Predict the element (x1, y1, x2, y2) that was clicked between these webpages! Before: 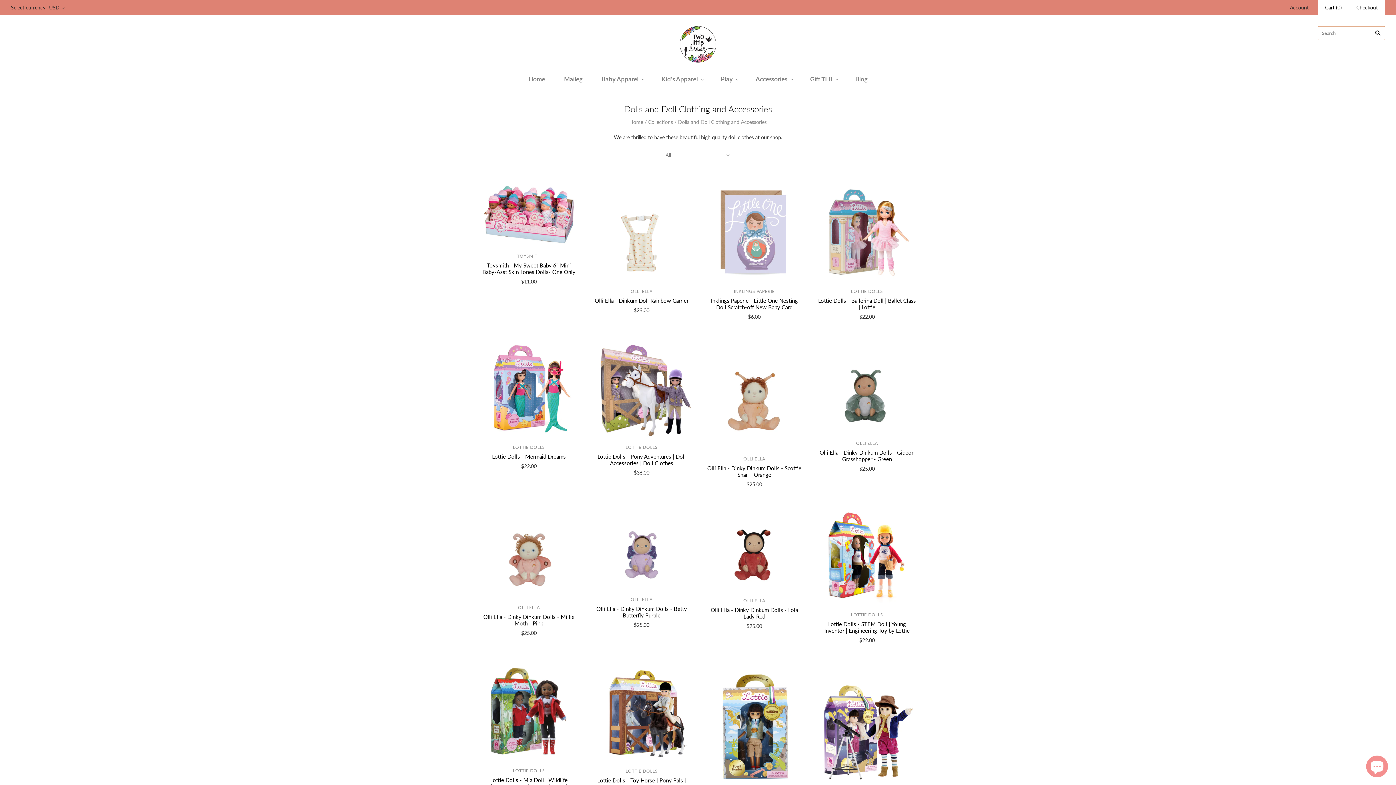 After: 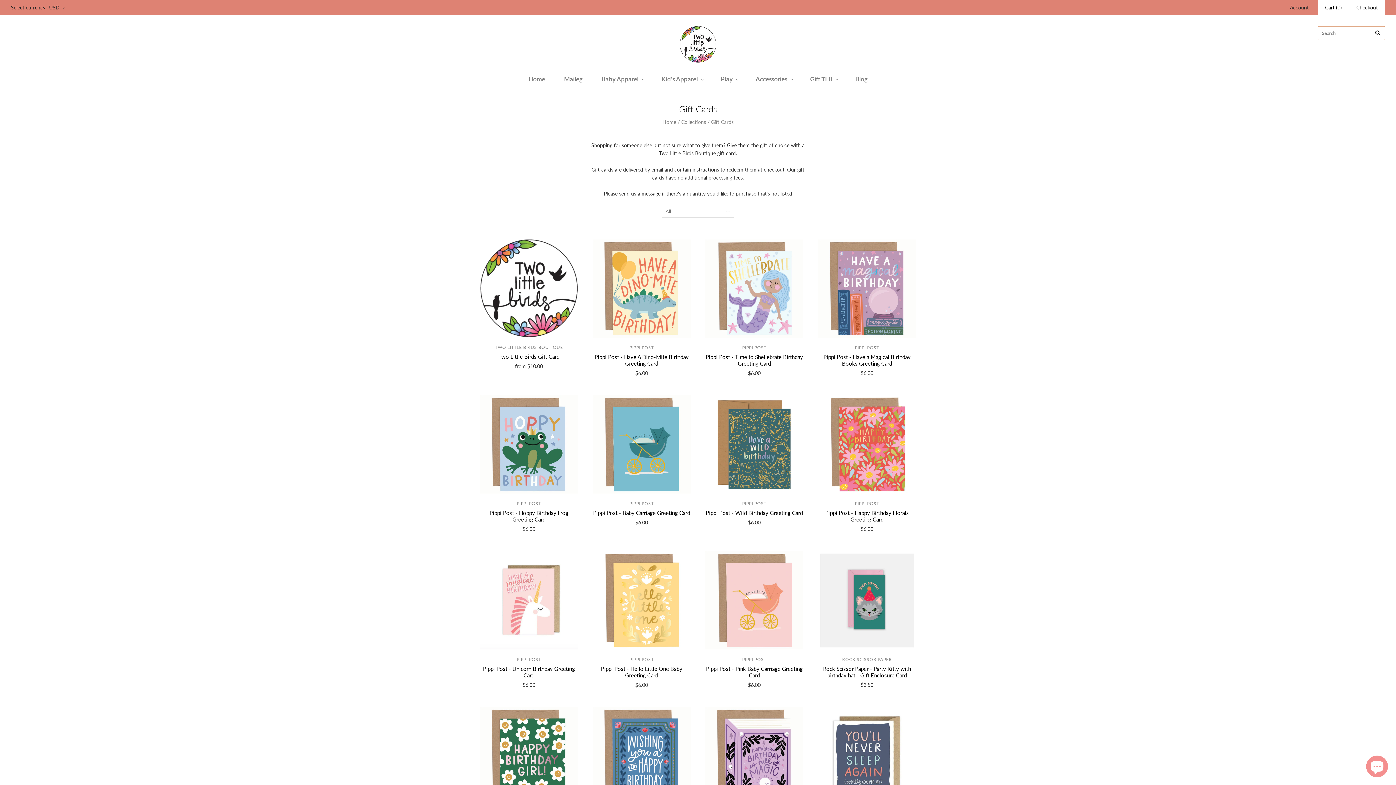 Action: label: Gift TLB bbox: (800, 68, 846, 89)